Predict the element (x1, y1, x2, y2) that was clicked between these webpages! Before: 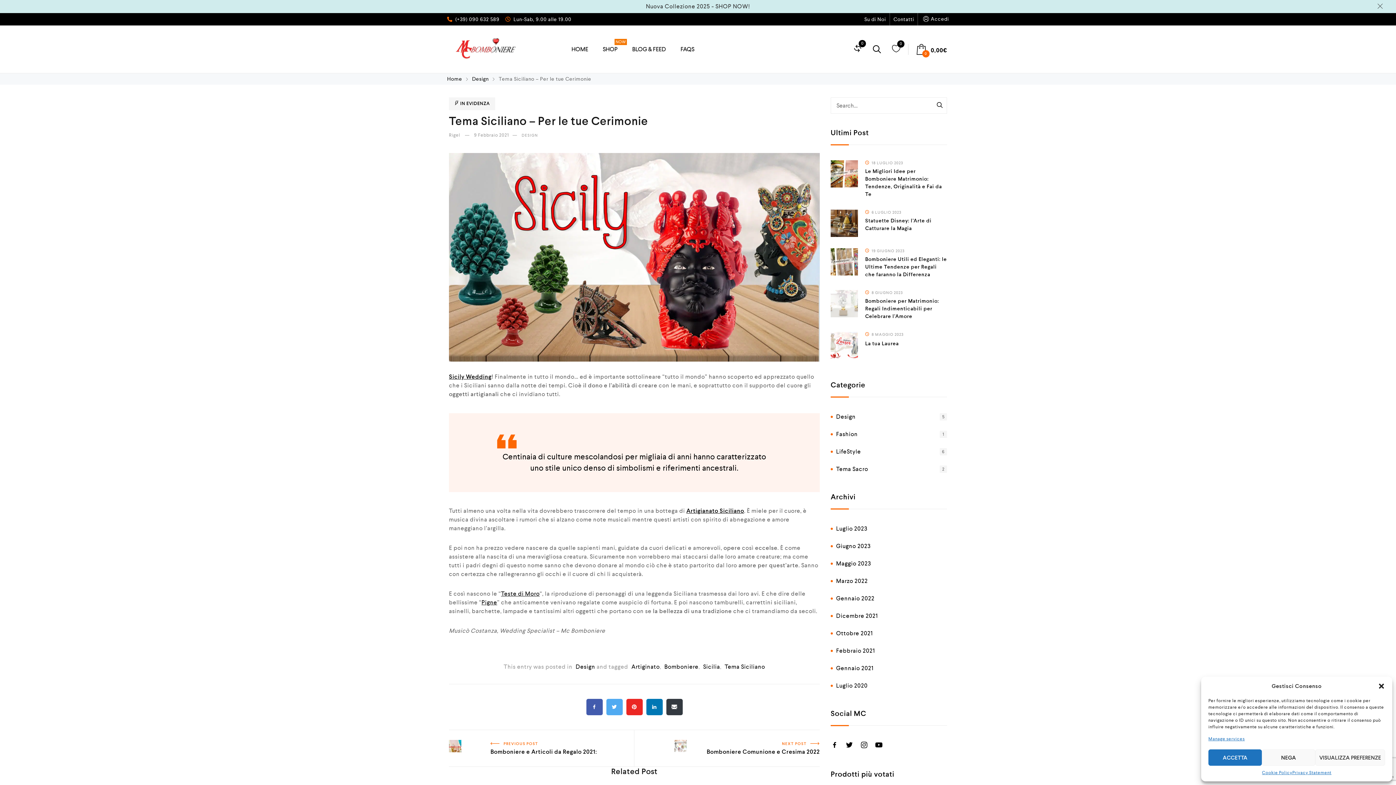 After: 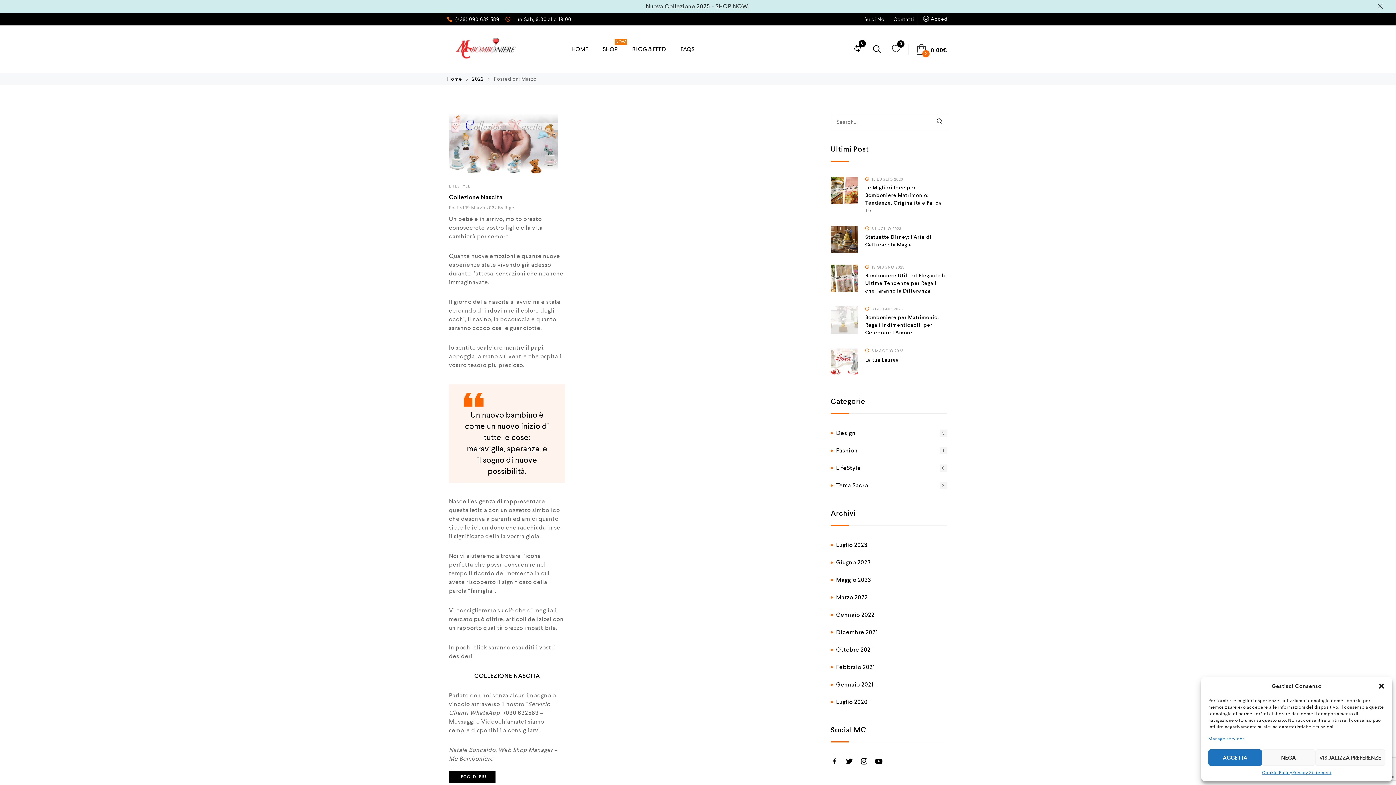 Action: bbox: (830, 577, 868, 585) label: Marzo 2022